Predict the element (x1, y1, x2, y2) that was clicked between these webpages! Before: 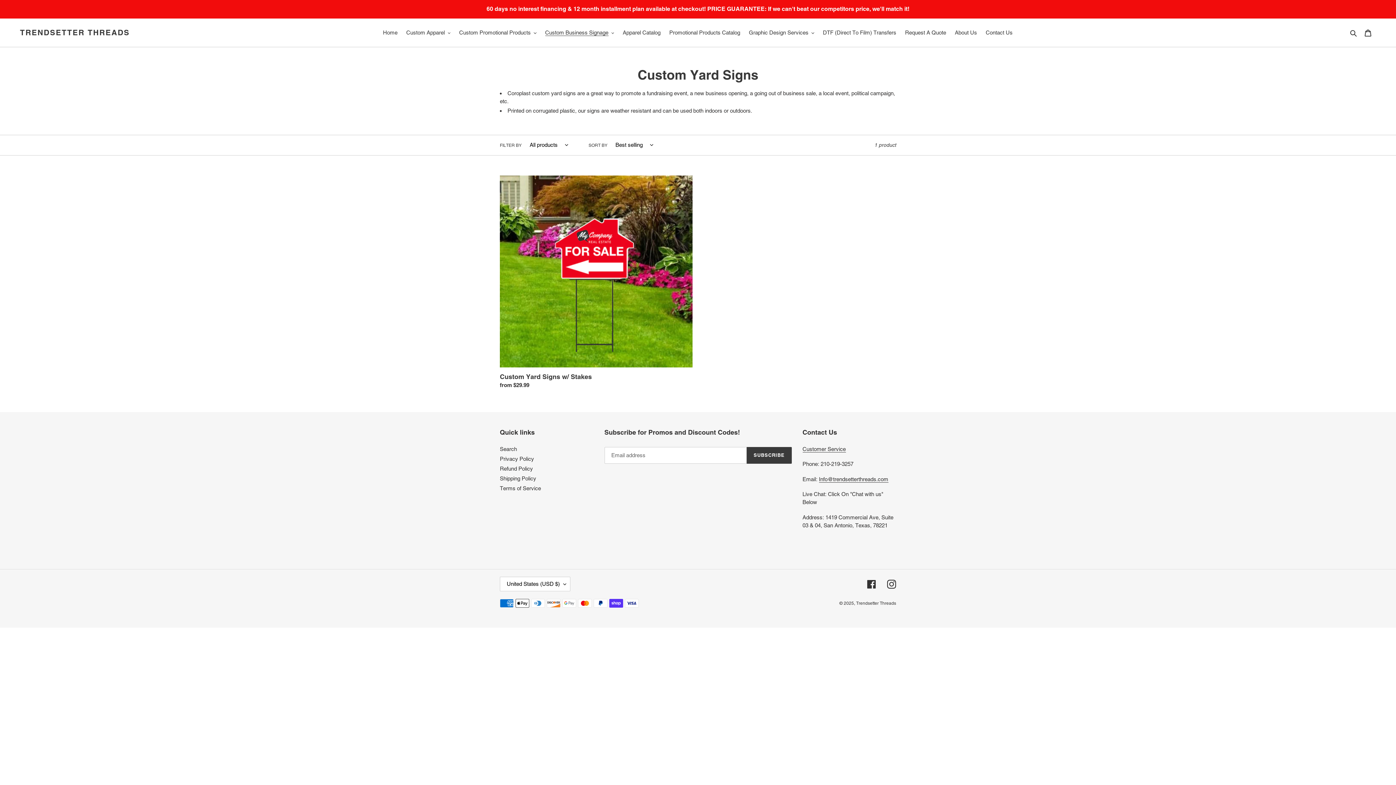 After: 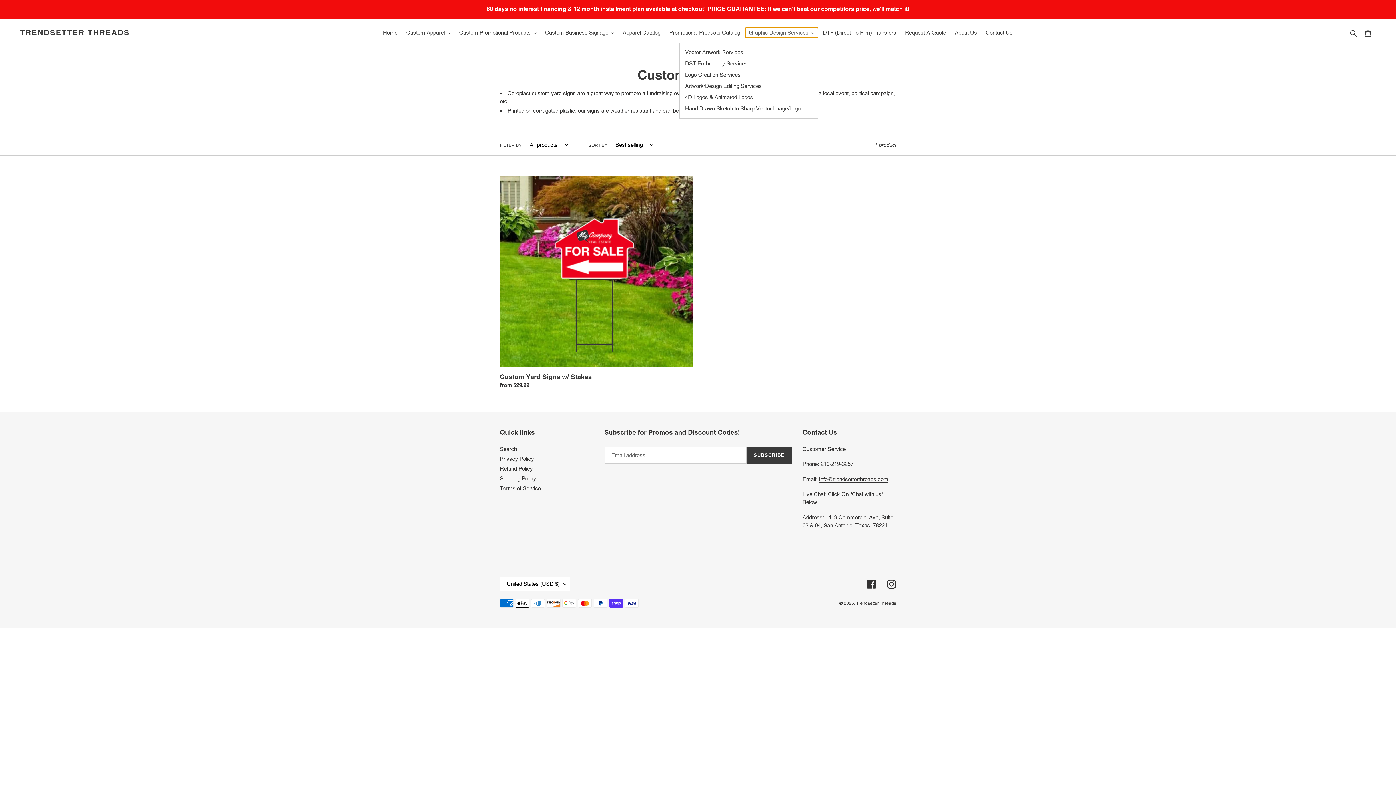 Action: bbox: (745, 27, 818, 37) label: Graphic Design Services